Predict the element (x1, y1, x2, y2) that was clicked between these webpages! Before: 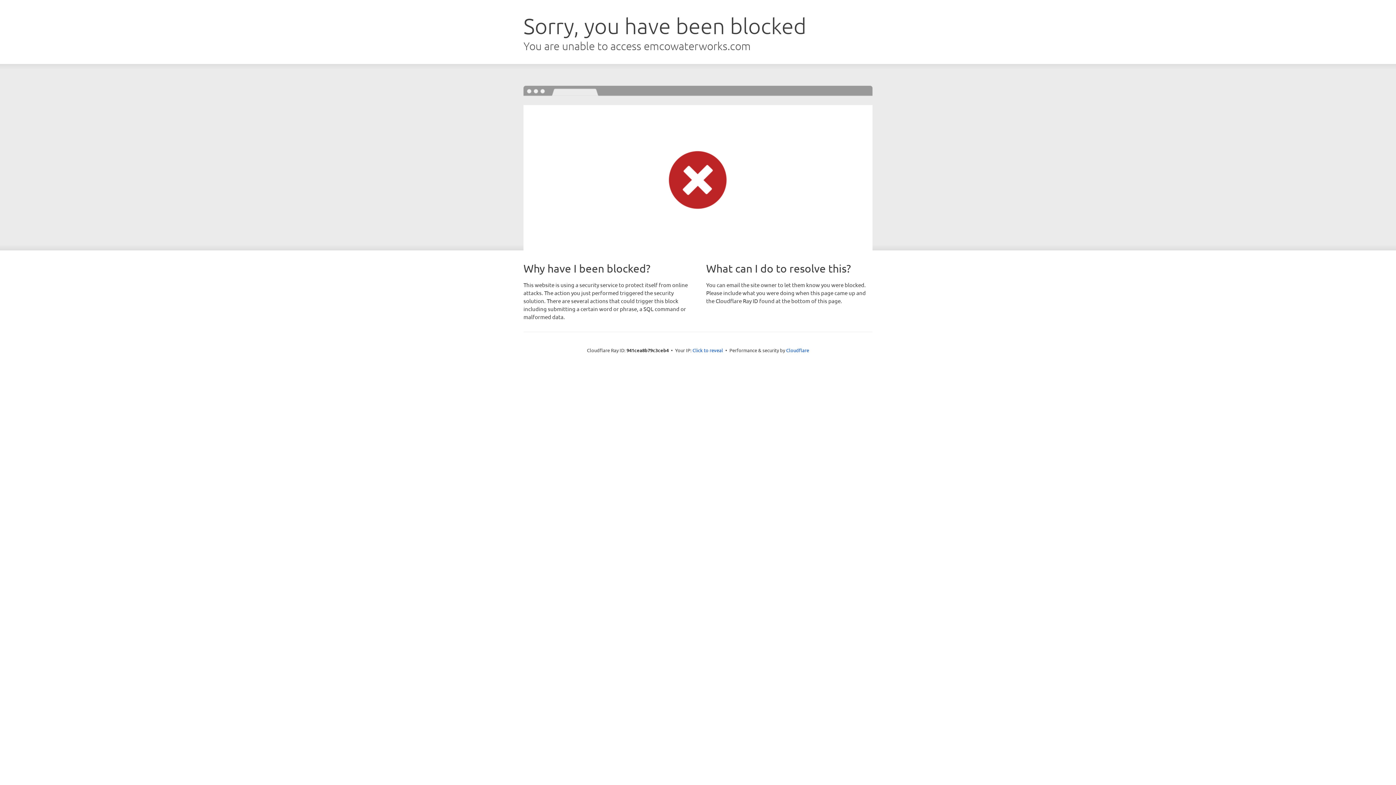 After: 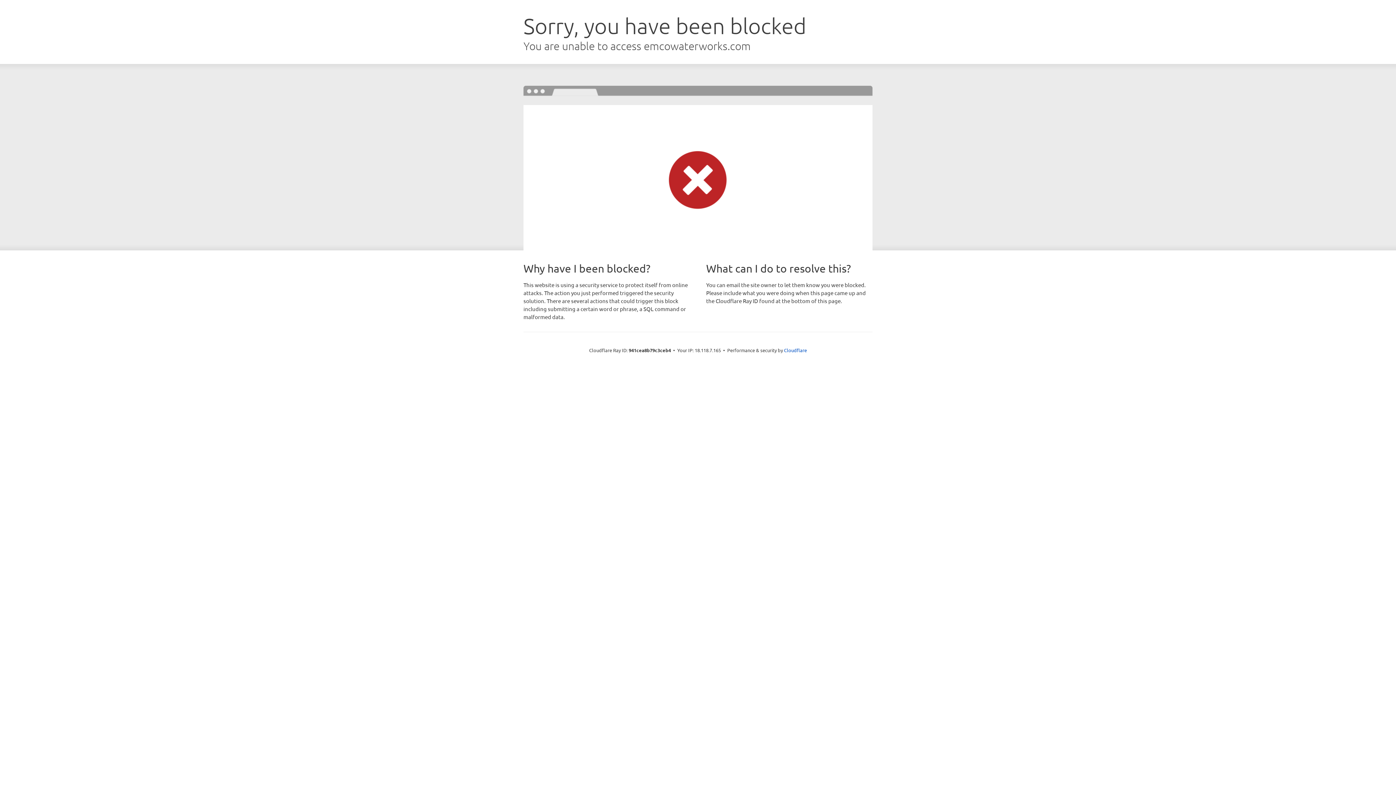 Action: bbox: (692, 346, 723, 353) label: Click to reveal